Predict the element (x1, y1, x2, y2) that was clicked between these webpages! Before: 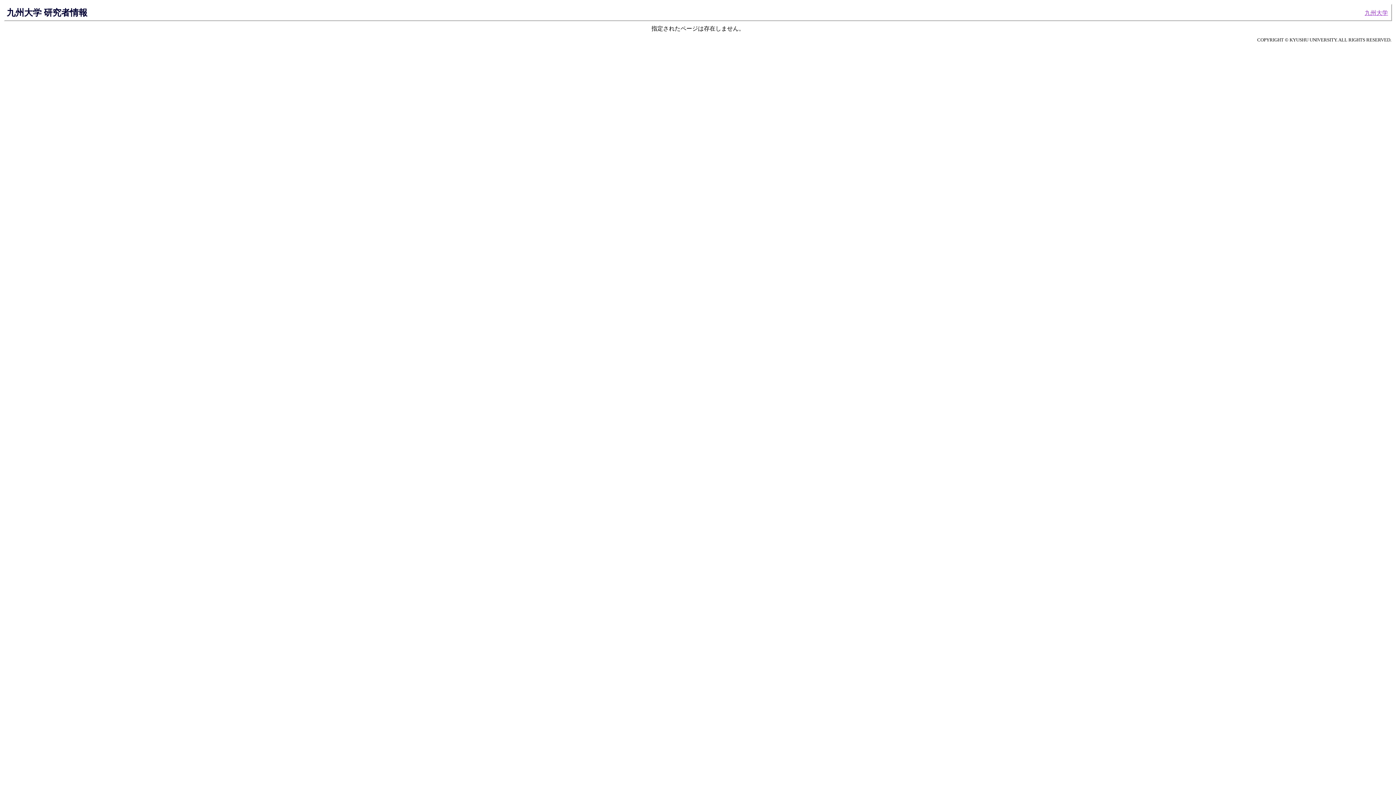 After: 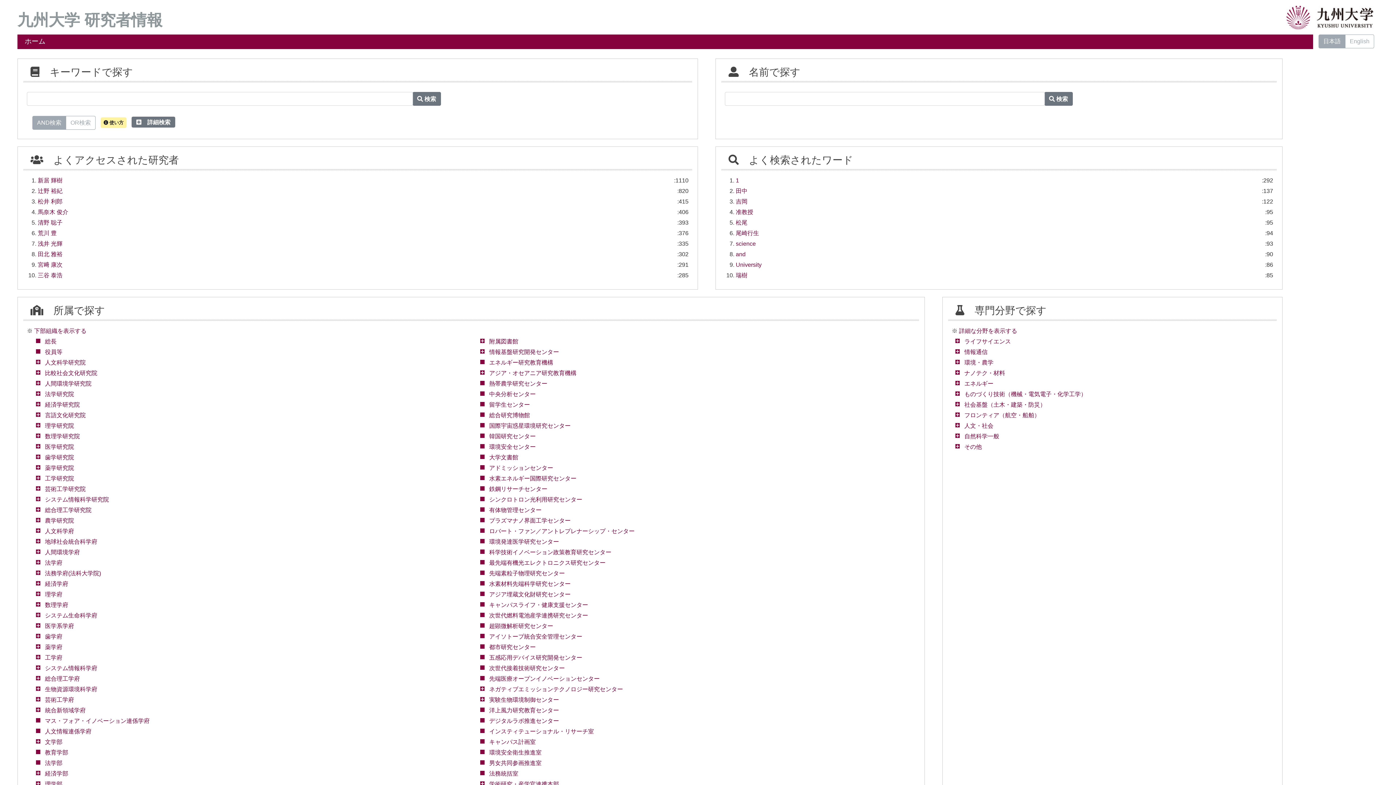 Action: bbox: (6, 7, 87, 17) label: 九州大学 研究者情報